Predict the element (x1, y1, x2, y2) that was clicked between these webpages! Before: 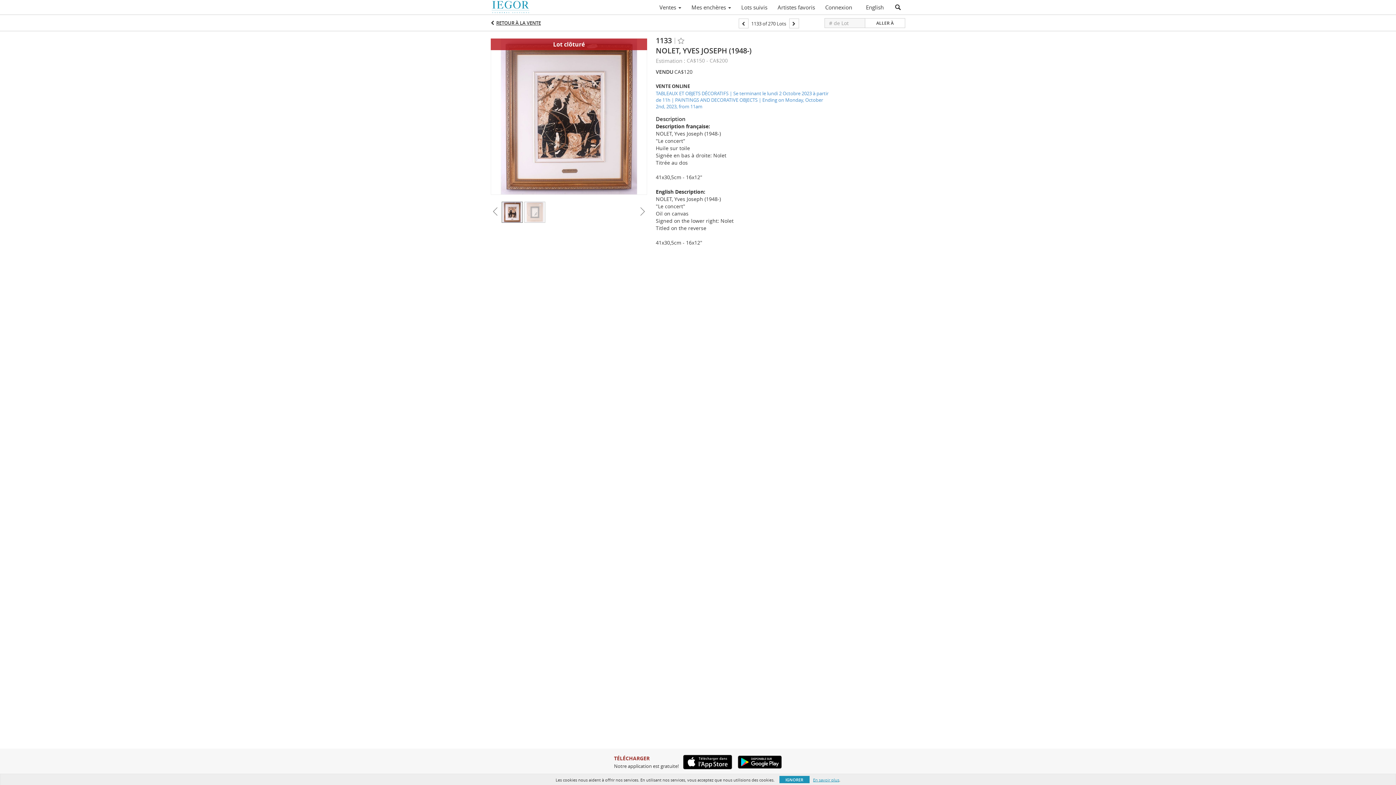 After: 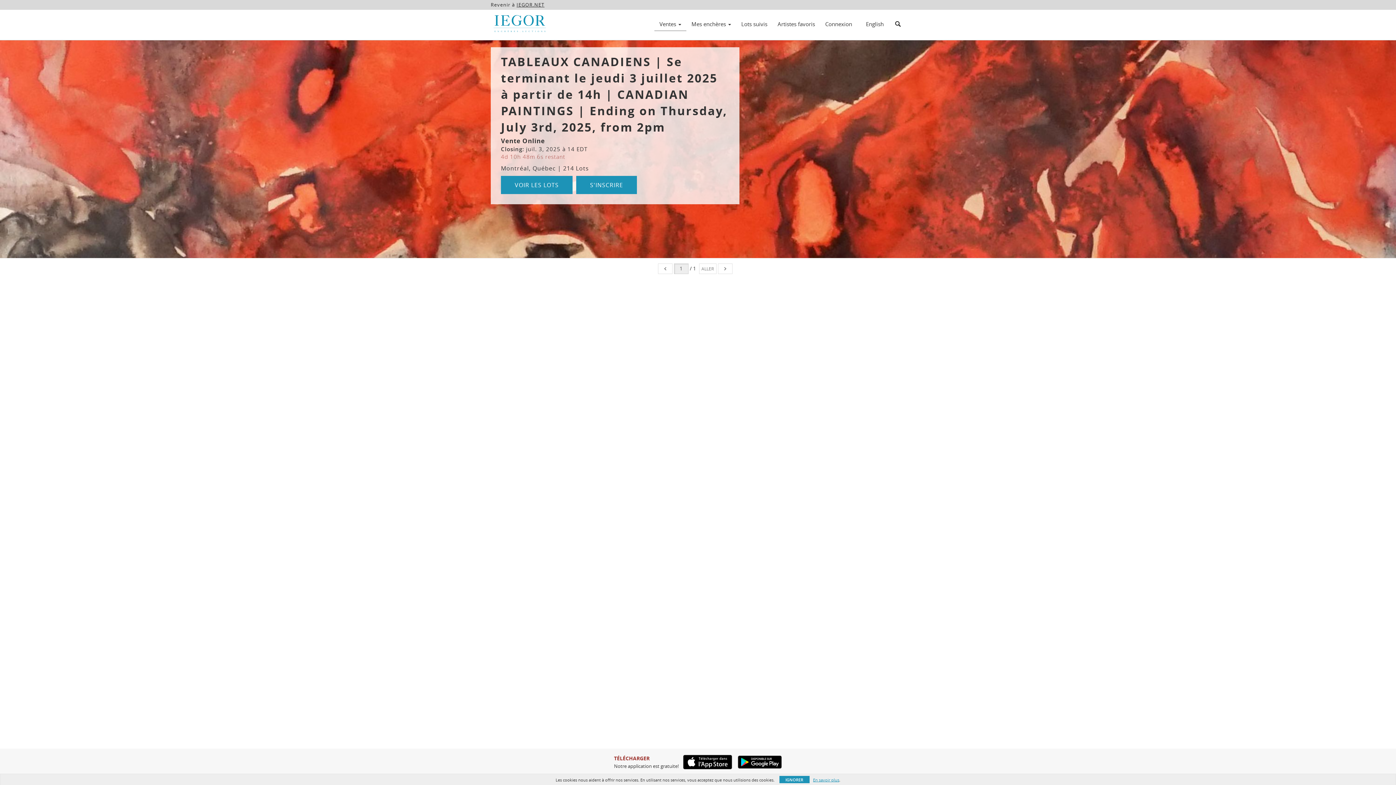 Action: bbox: (490, 0, 574, 14)